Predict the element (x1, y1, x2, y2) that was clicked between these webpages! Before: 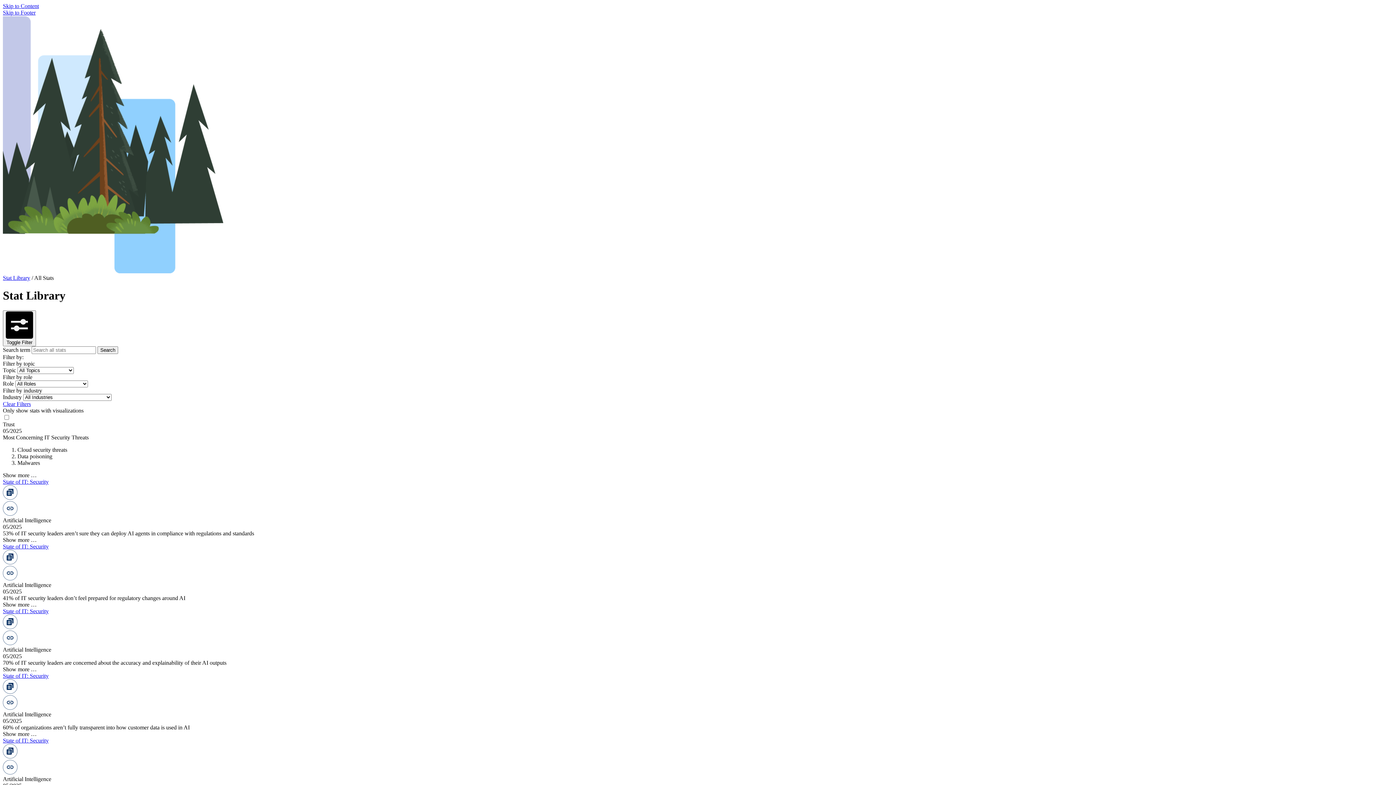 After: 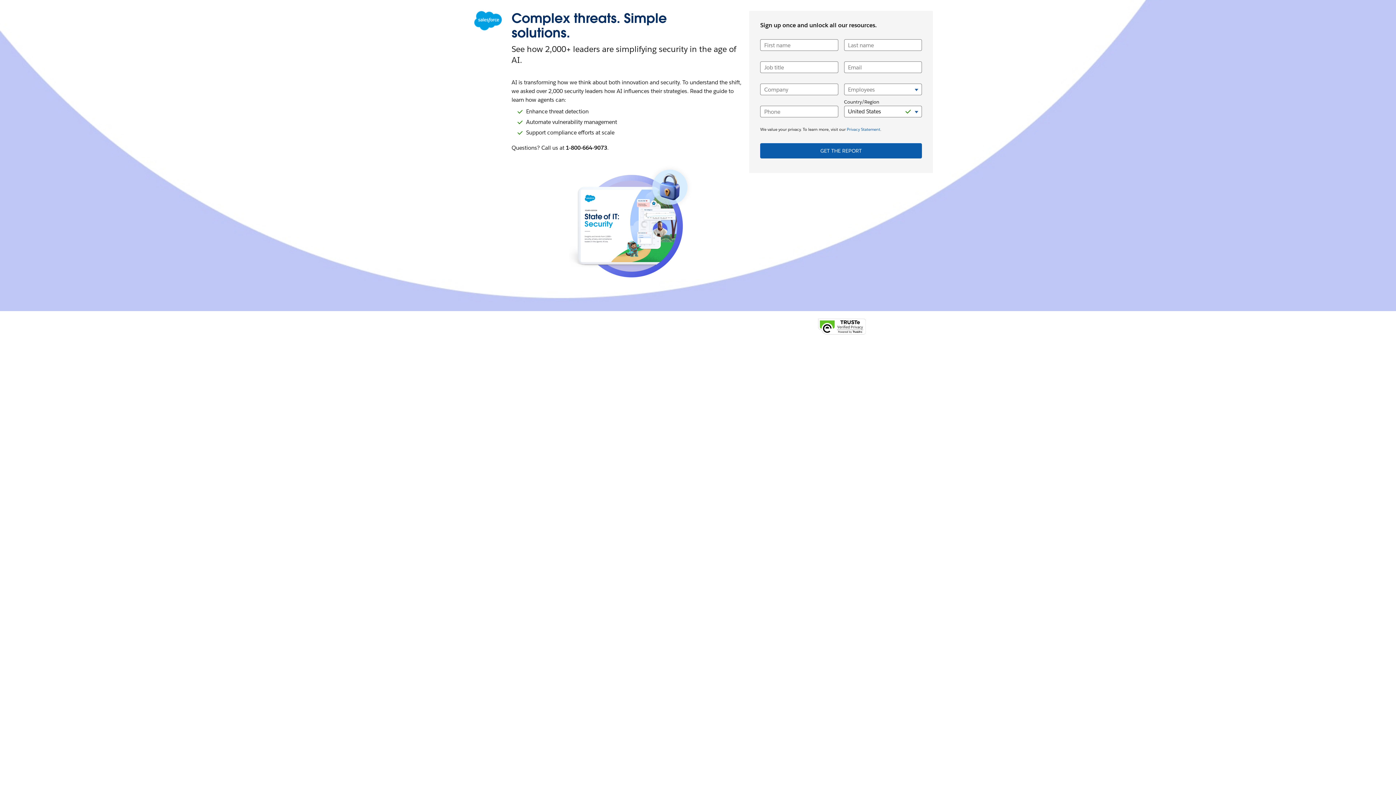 Action: bbox: (2, 543, 48, 549) label: State of IT: Security